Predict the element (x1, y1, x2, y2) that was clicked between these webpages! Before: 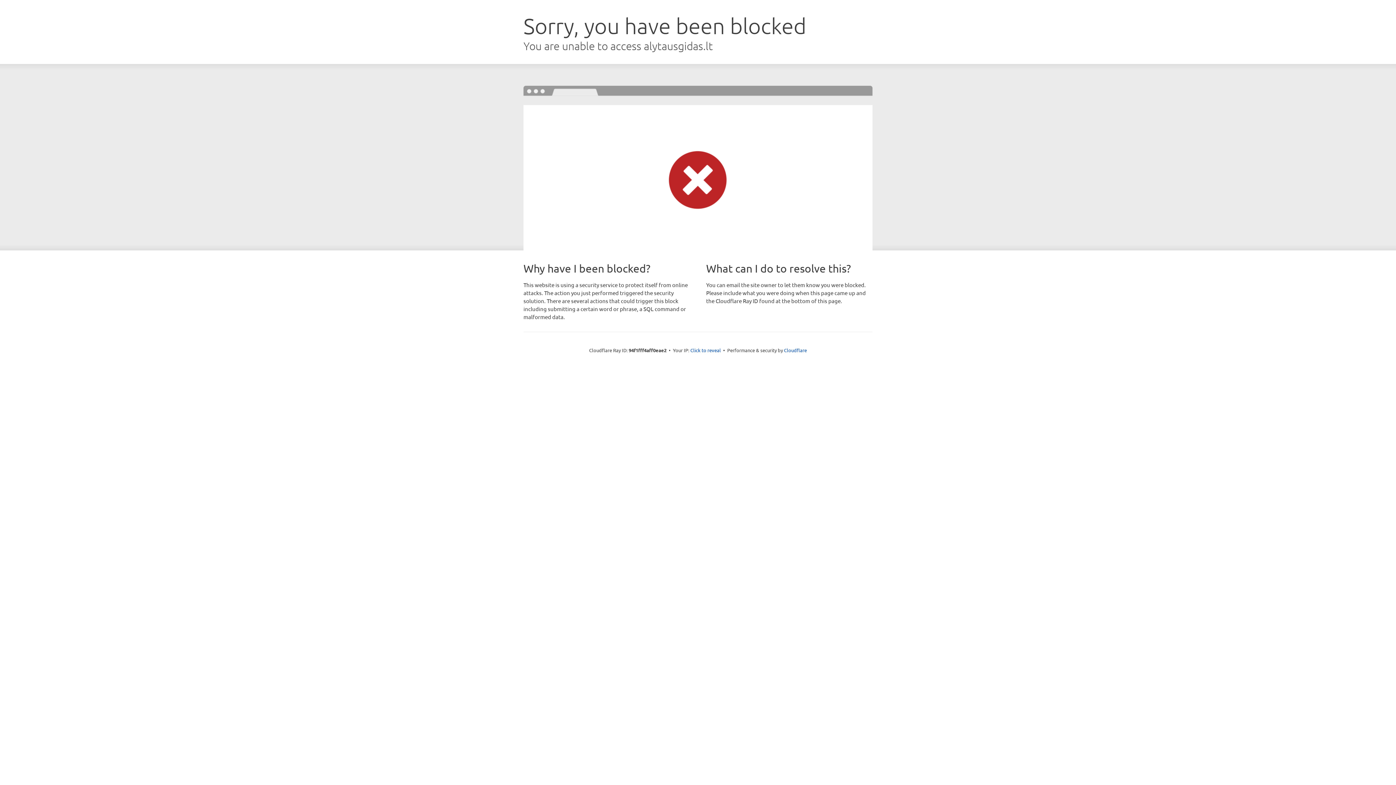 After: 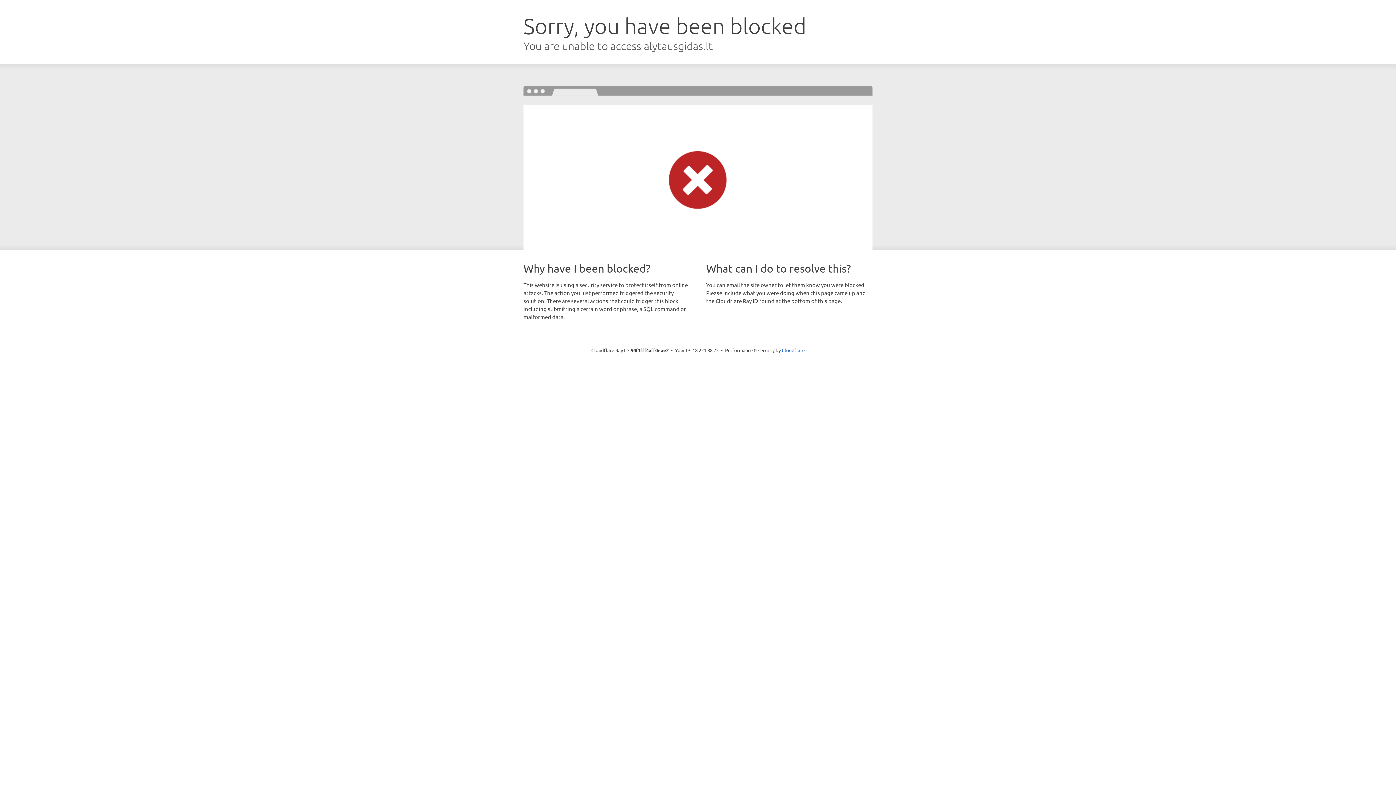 Action: label: Click to reveal bbox: (690, 346, 721, 353)